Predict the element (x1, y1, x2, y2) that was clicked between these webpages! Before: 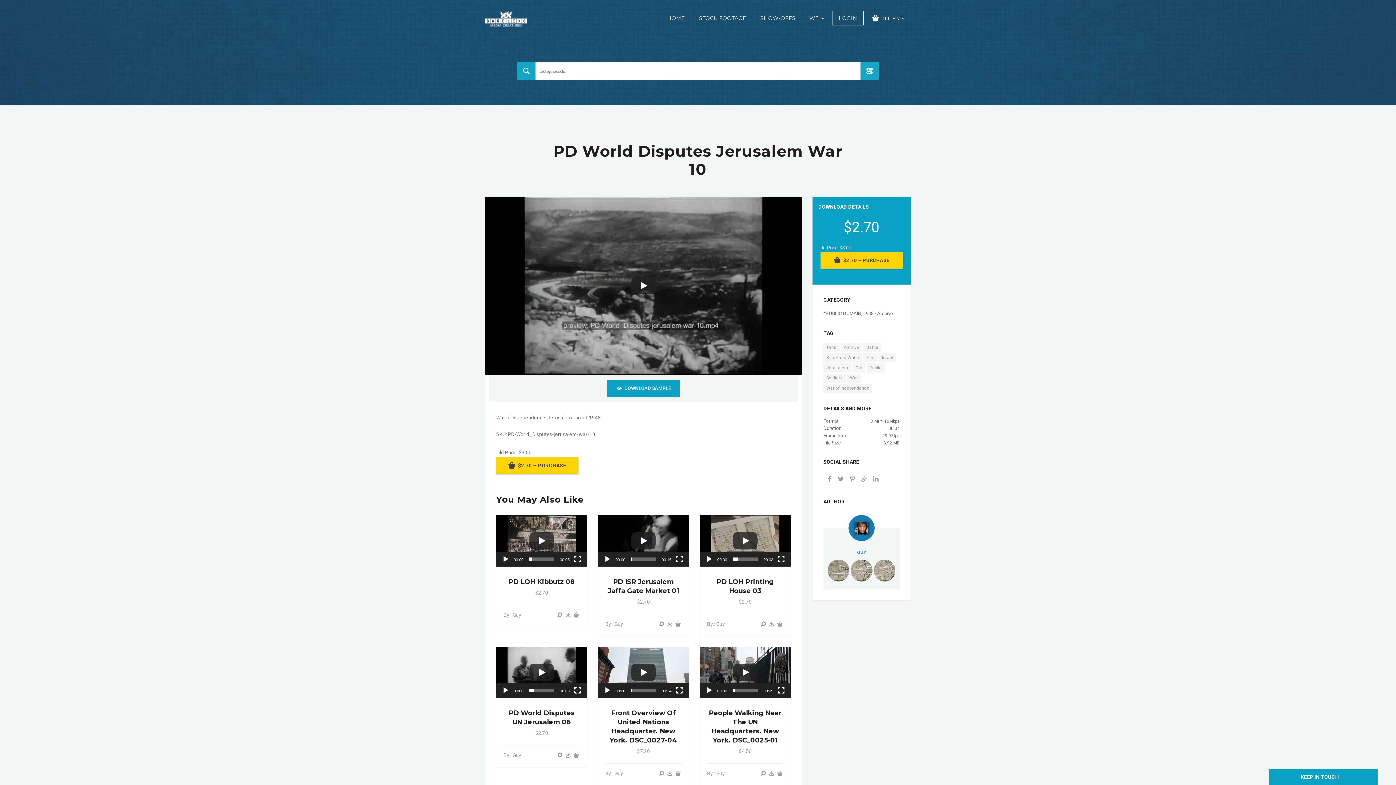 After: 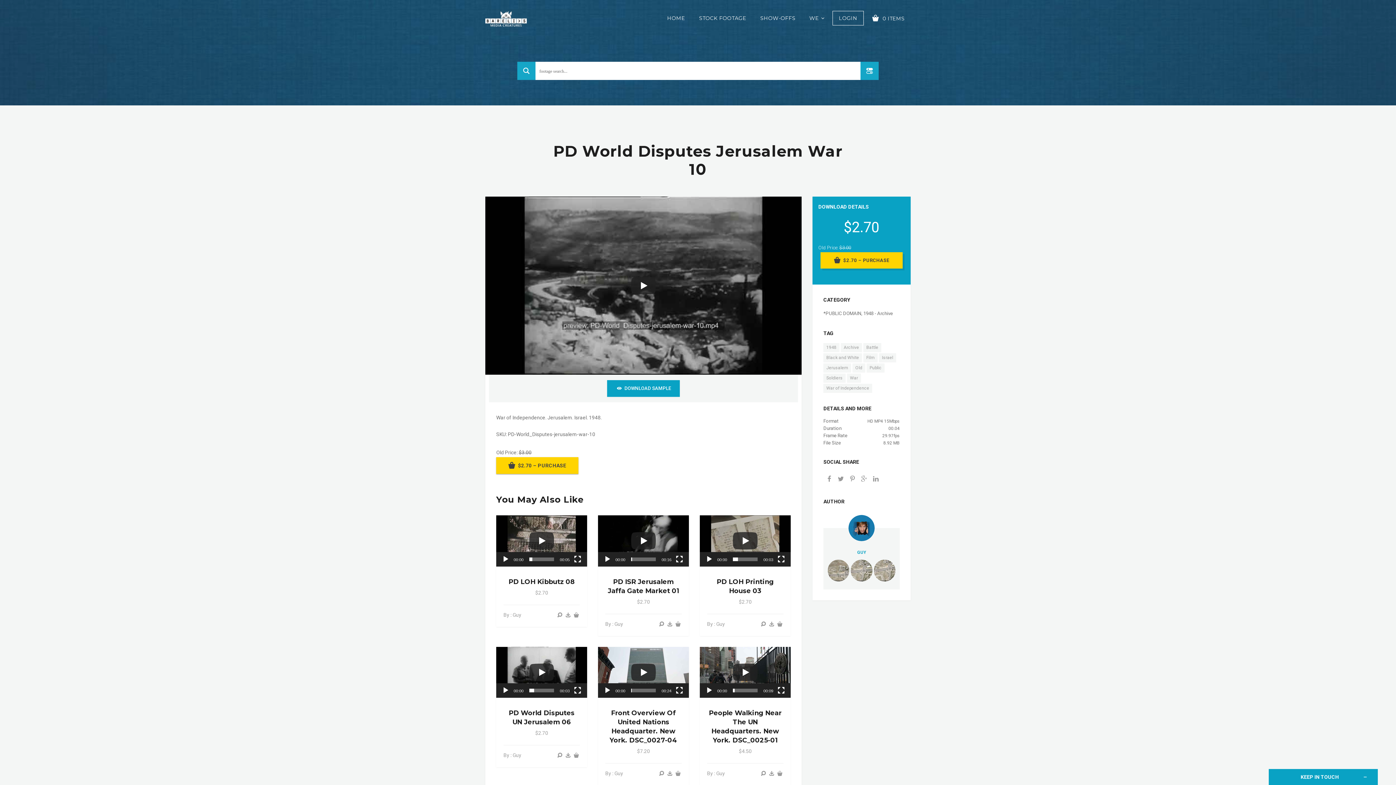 Action: bbox: (674, 619, 681, 629)